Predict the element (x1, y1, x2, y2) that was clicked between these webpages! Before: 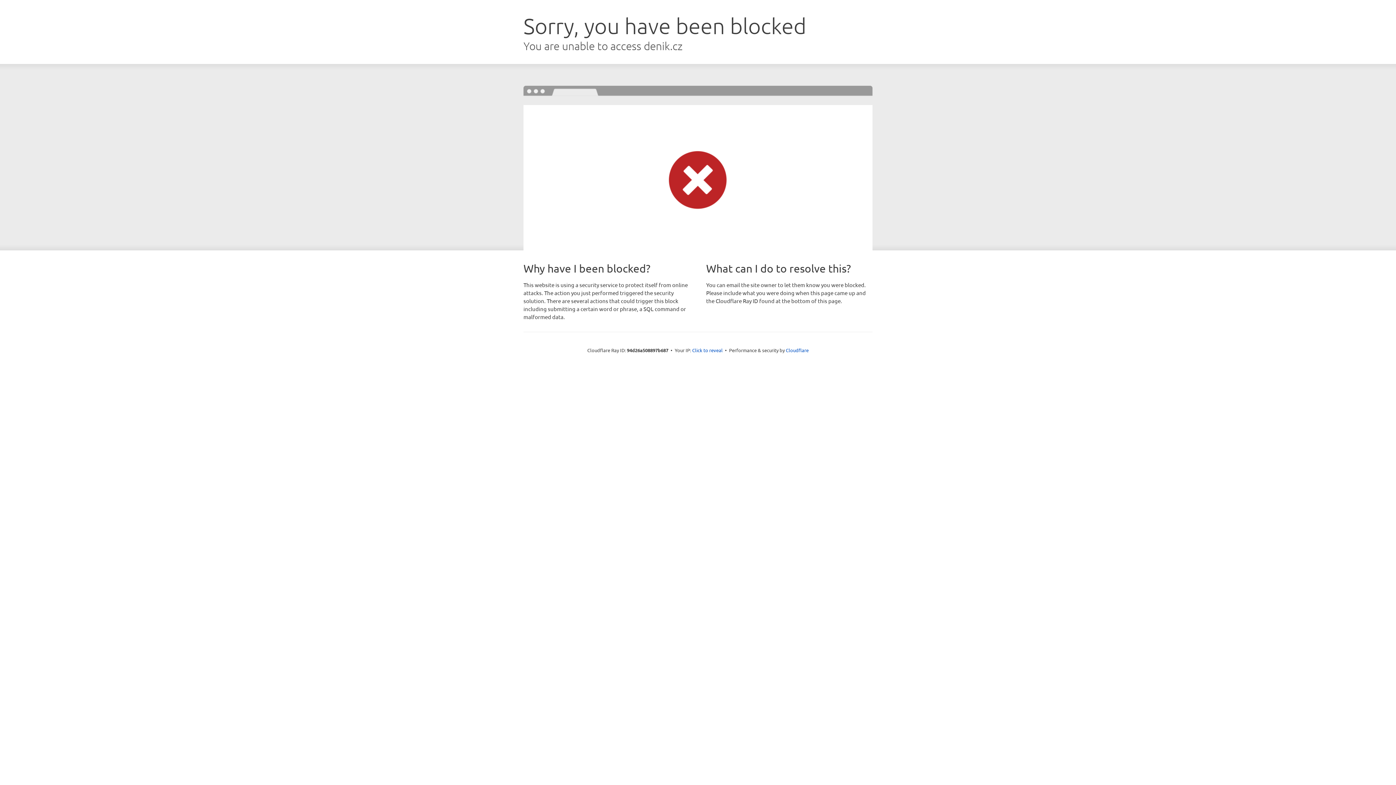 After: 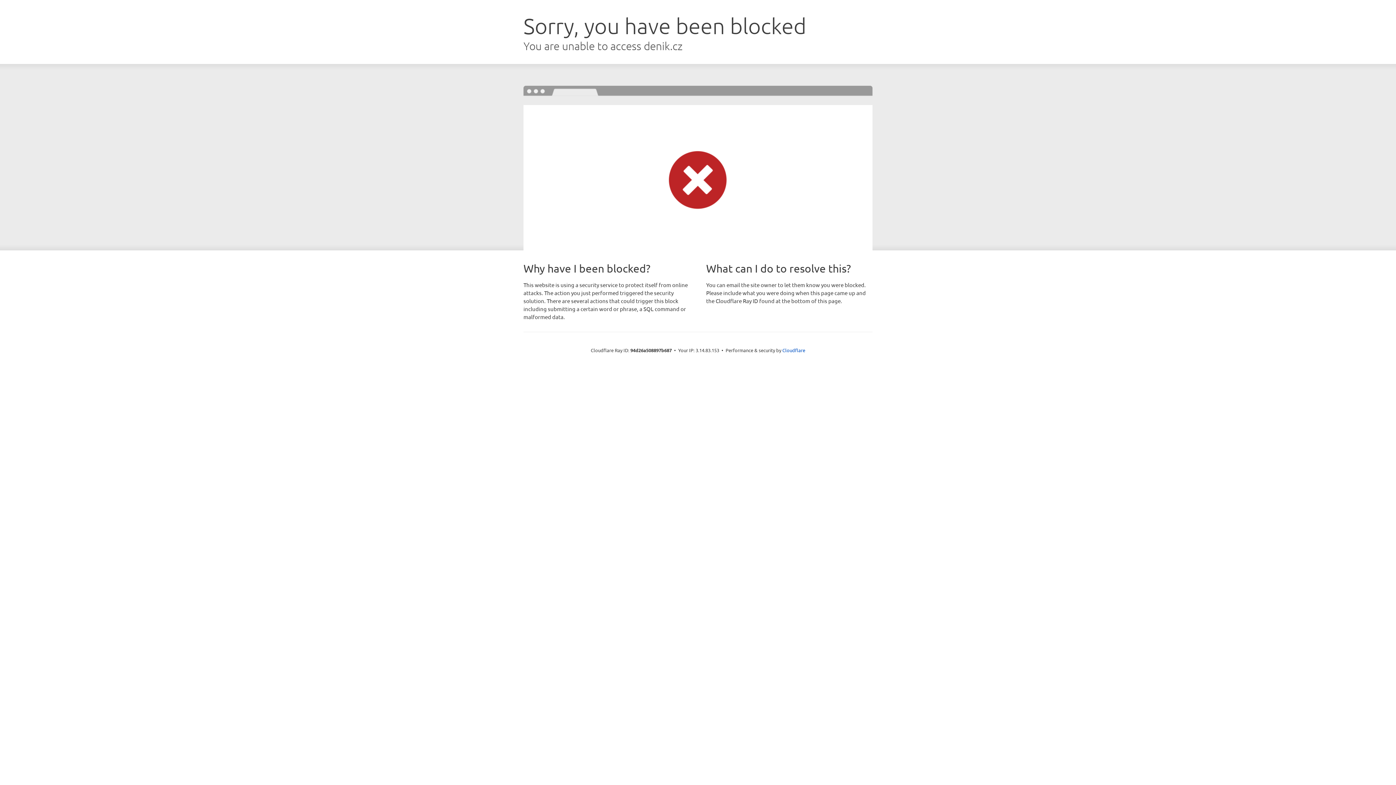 Action: label: Click to reveal bbox: (692, 346, 722, 353)